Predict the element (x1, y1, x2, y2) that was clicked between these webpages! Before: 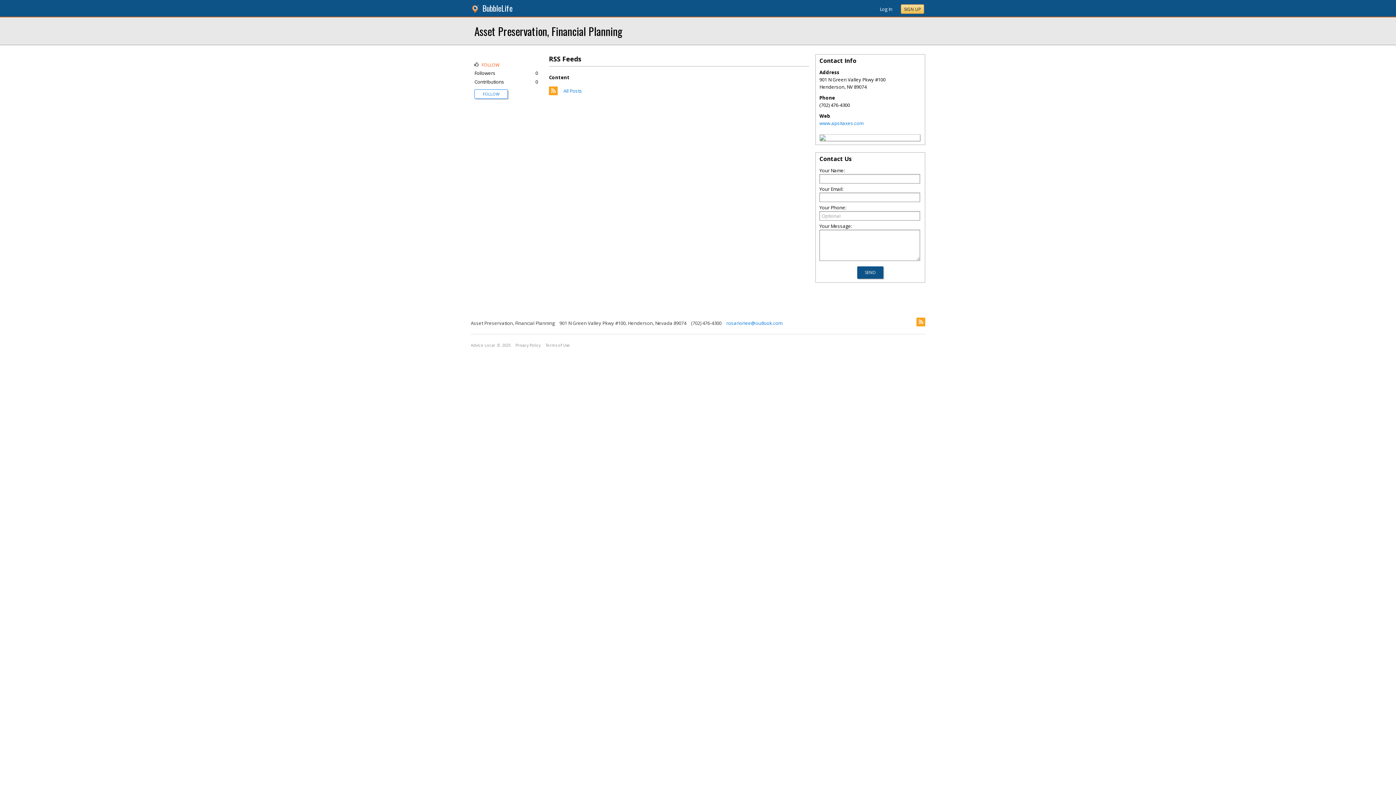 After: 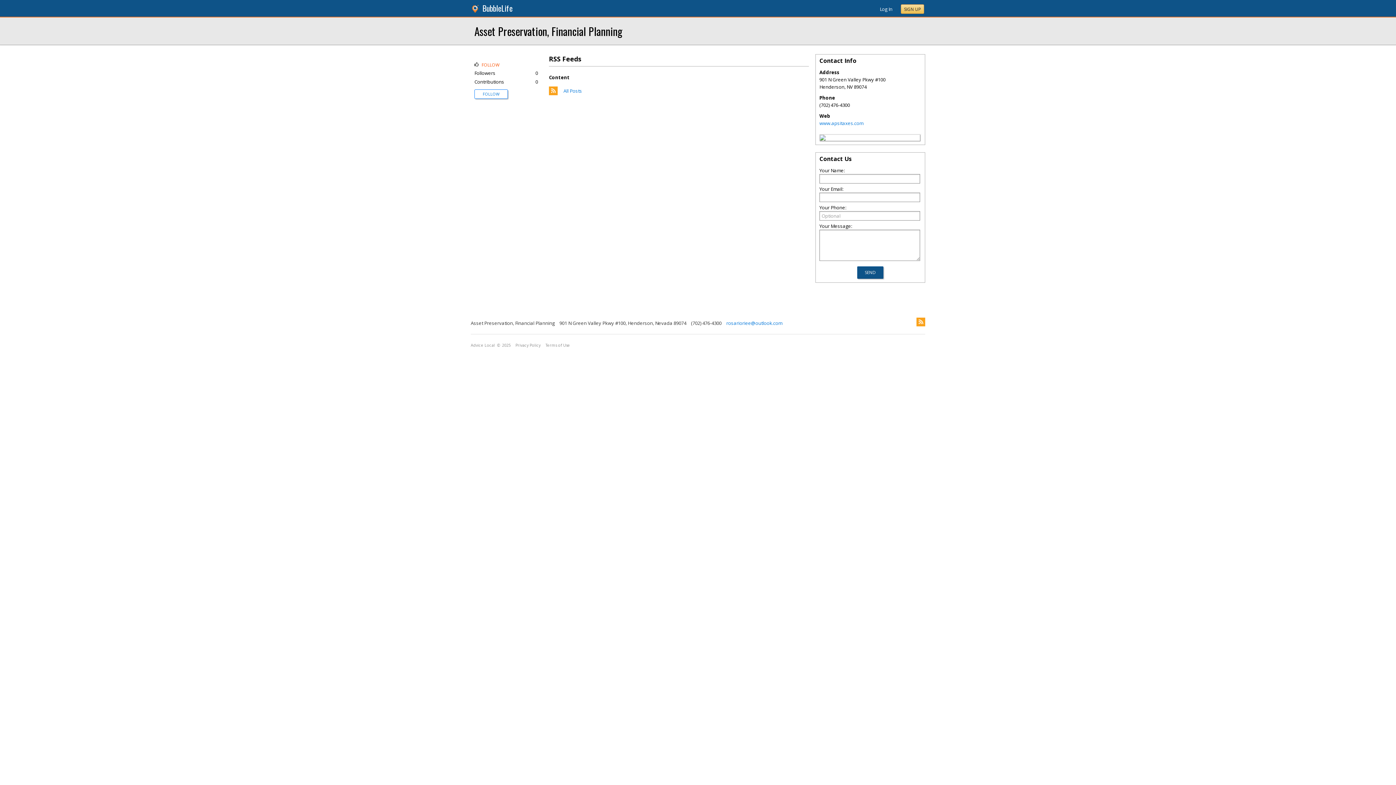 Action: bbox: (820, 135, 825, 142)